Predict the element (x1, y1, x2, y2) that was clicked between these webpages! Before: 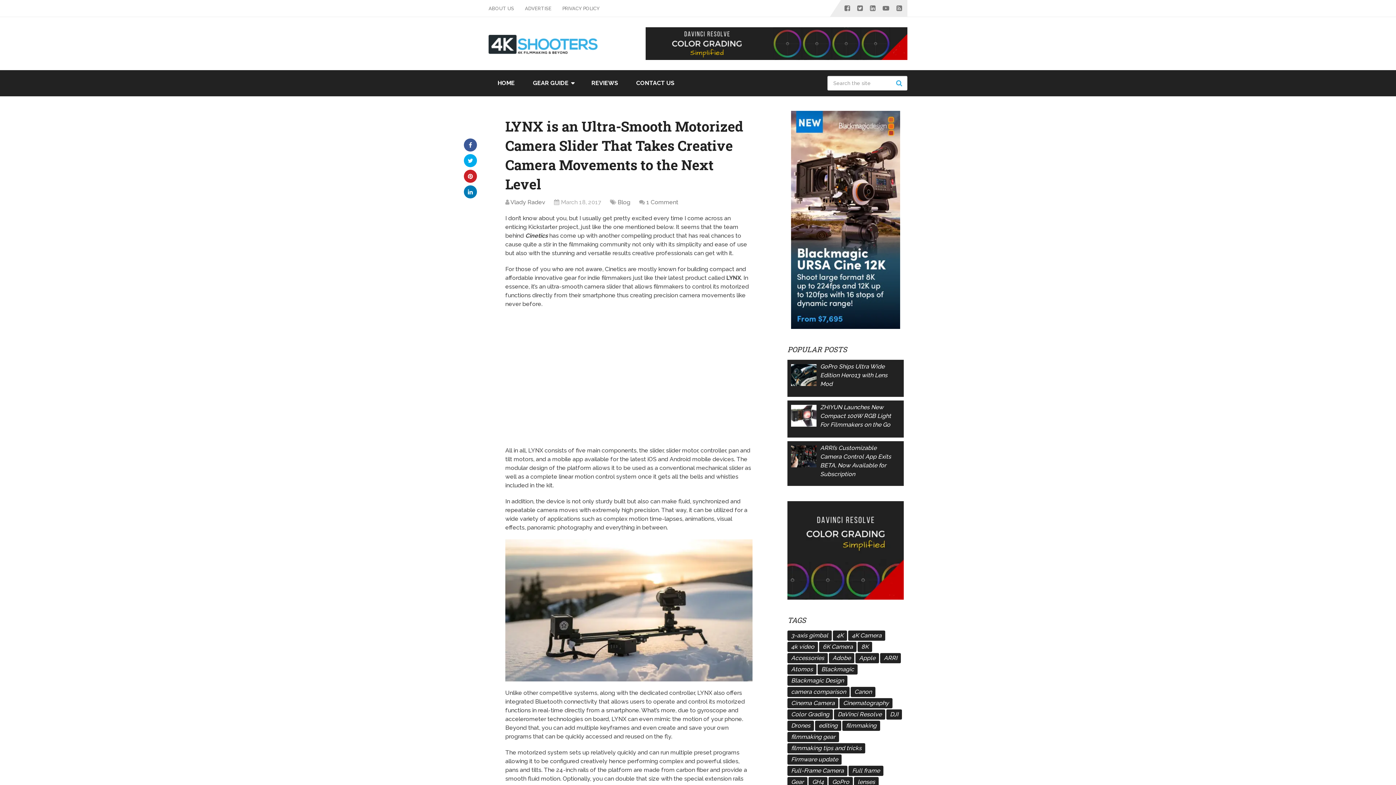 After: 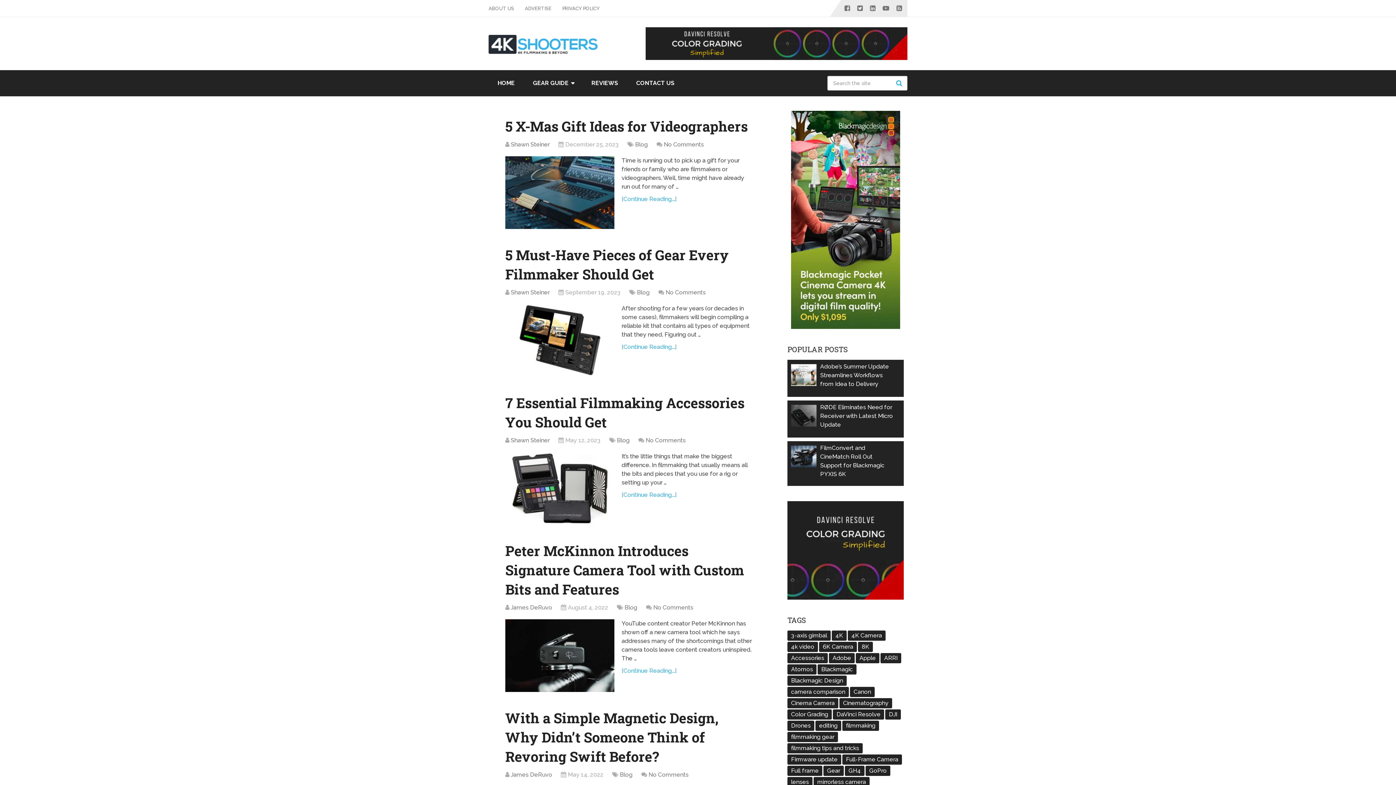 Action: bbox: (787, 777, 807, 787) label: Gear (1,437 items)